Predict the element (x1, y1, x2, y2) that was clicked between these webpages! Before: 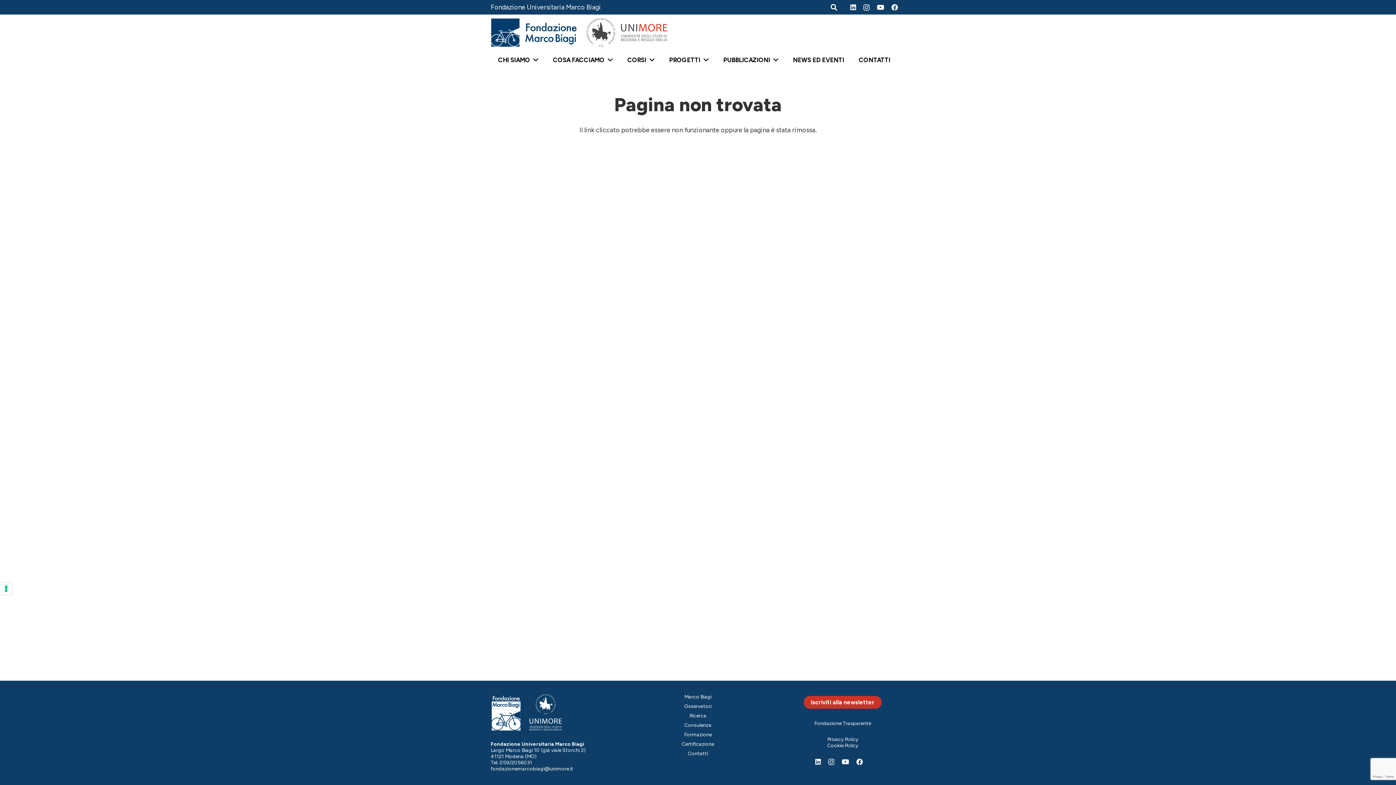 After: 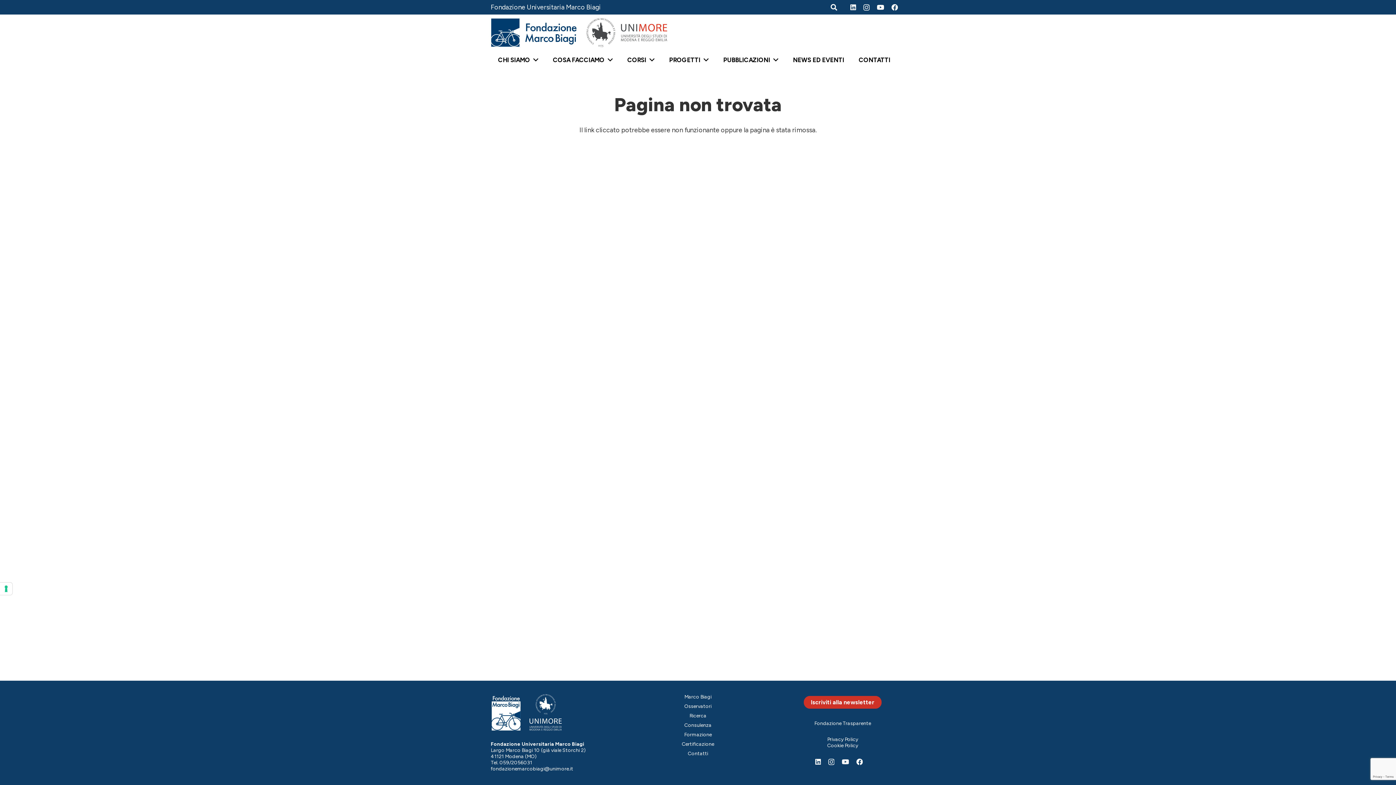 Action: bbox: (841, 758, 849, 765) label: YouTube